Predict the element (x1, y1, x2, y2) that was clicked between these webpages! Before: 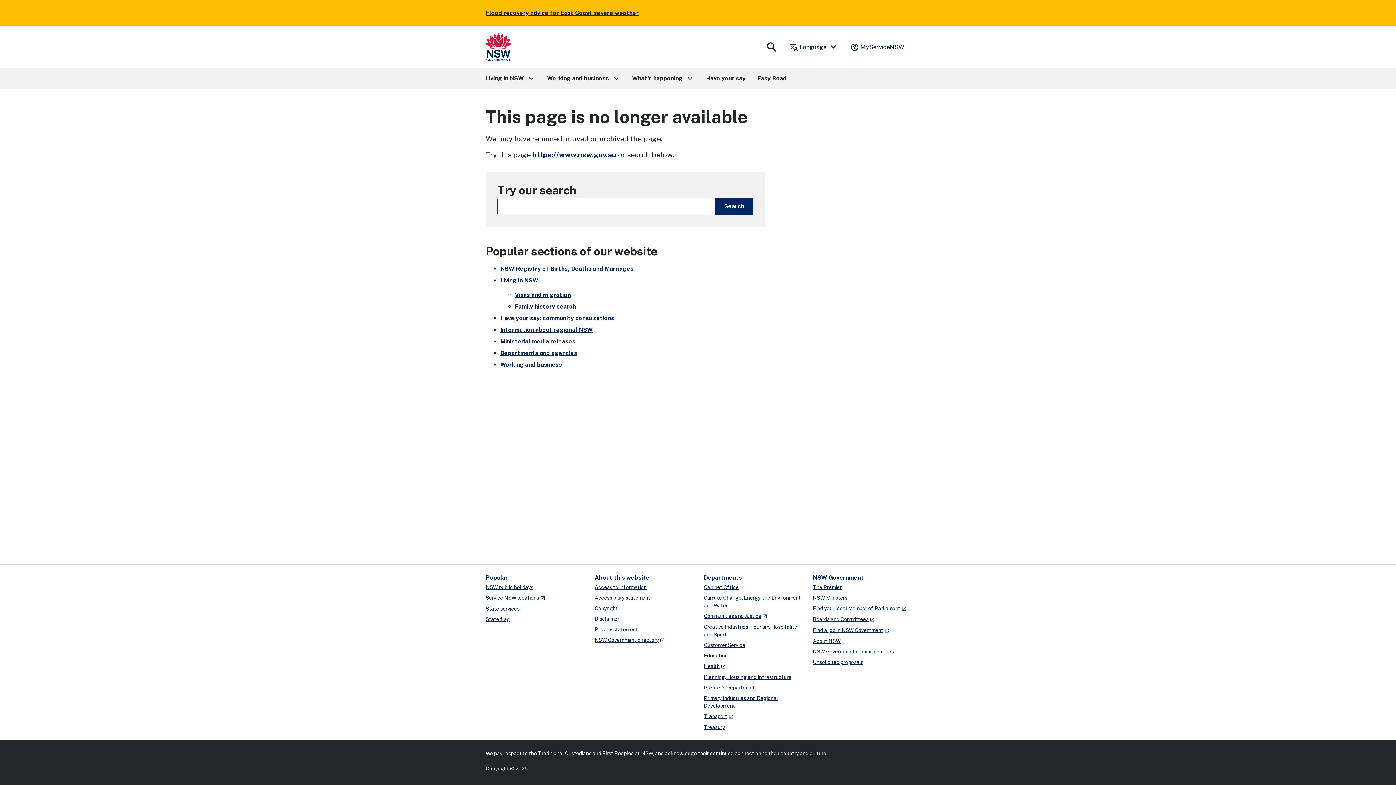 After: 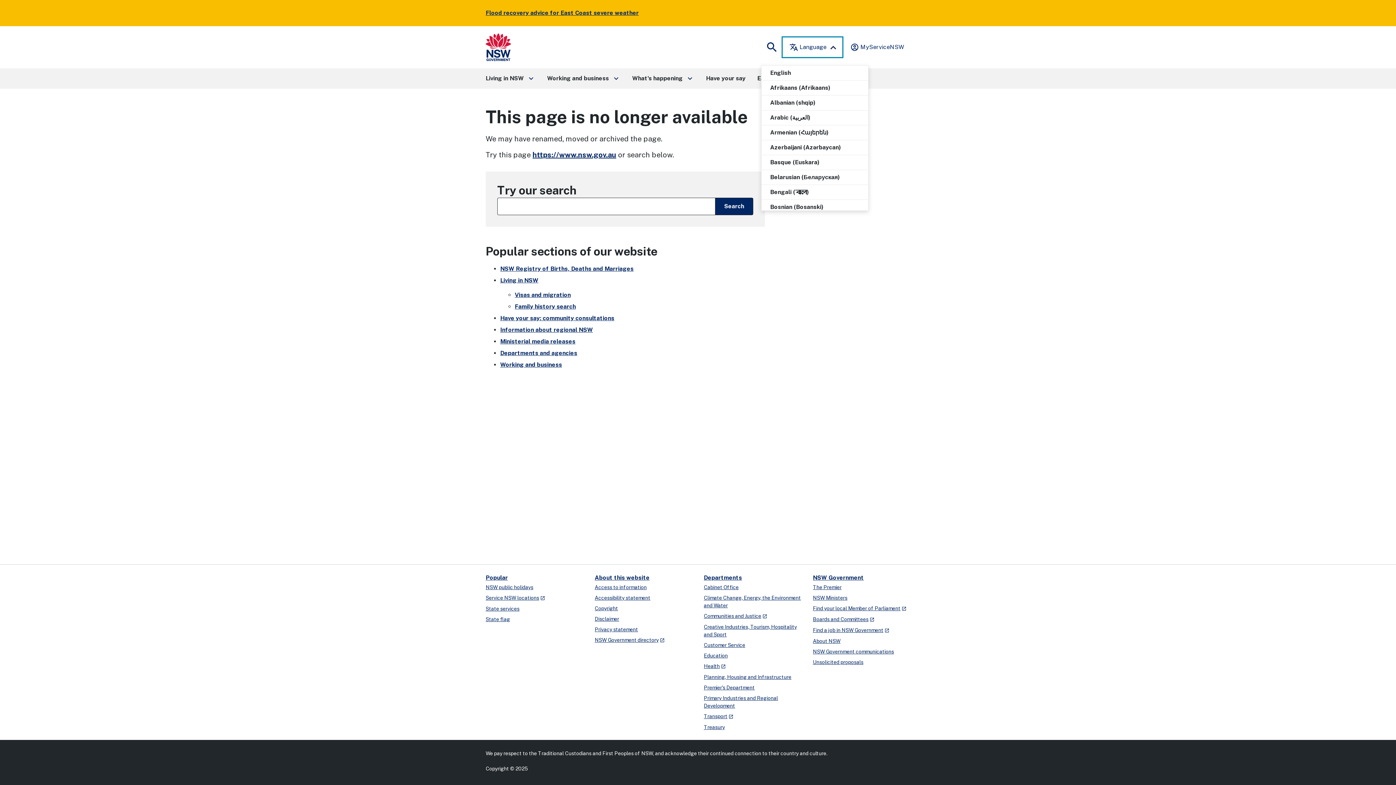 Action: label: translate
Language bbox: (783, 38, 841, 56)